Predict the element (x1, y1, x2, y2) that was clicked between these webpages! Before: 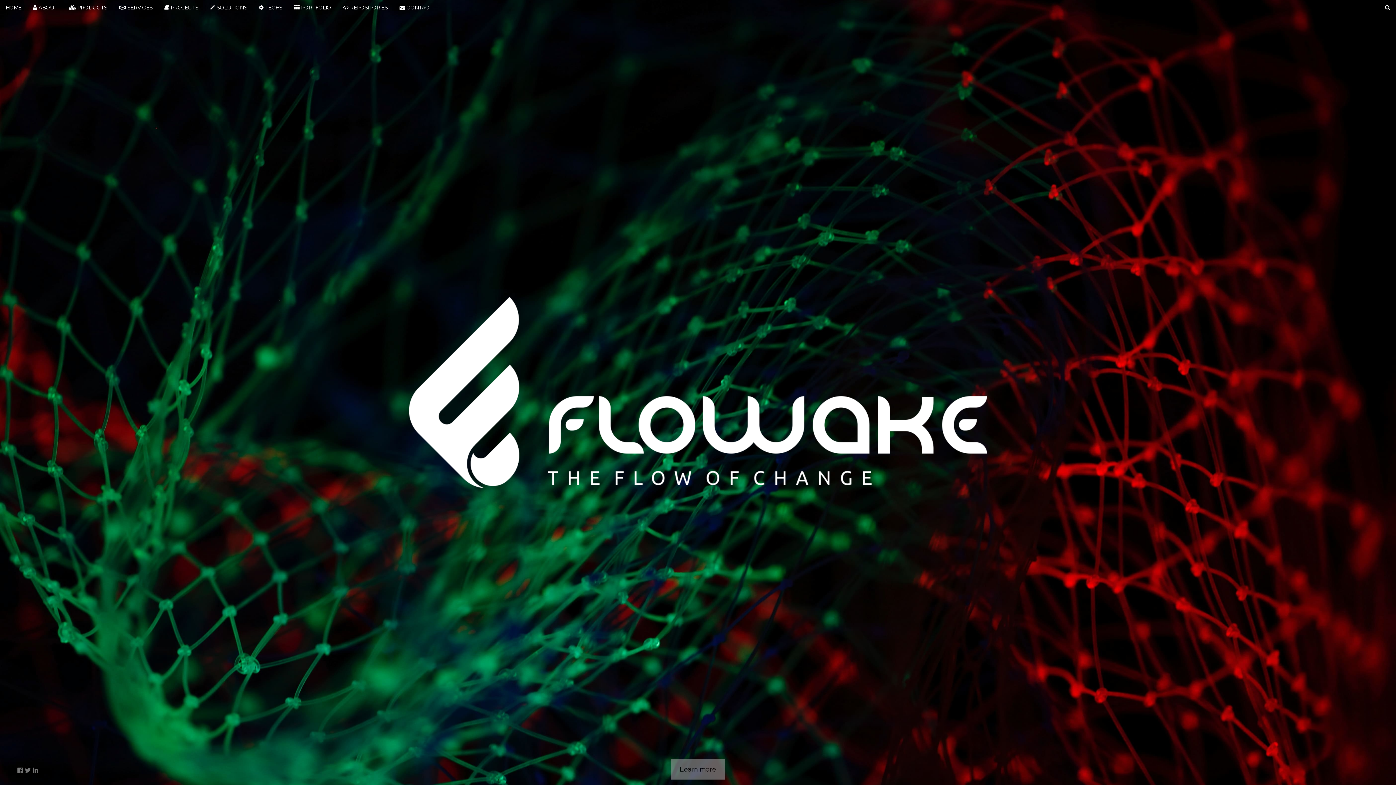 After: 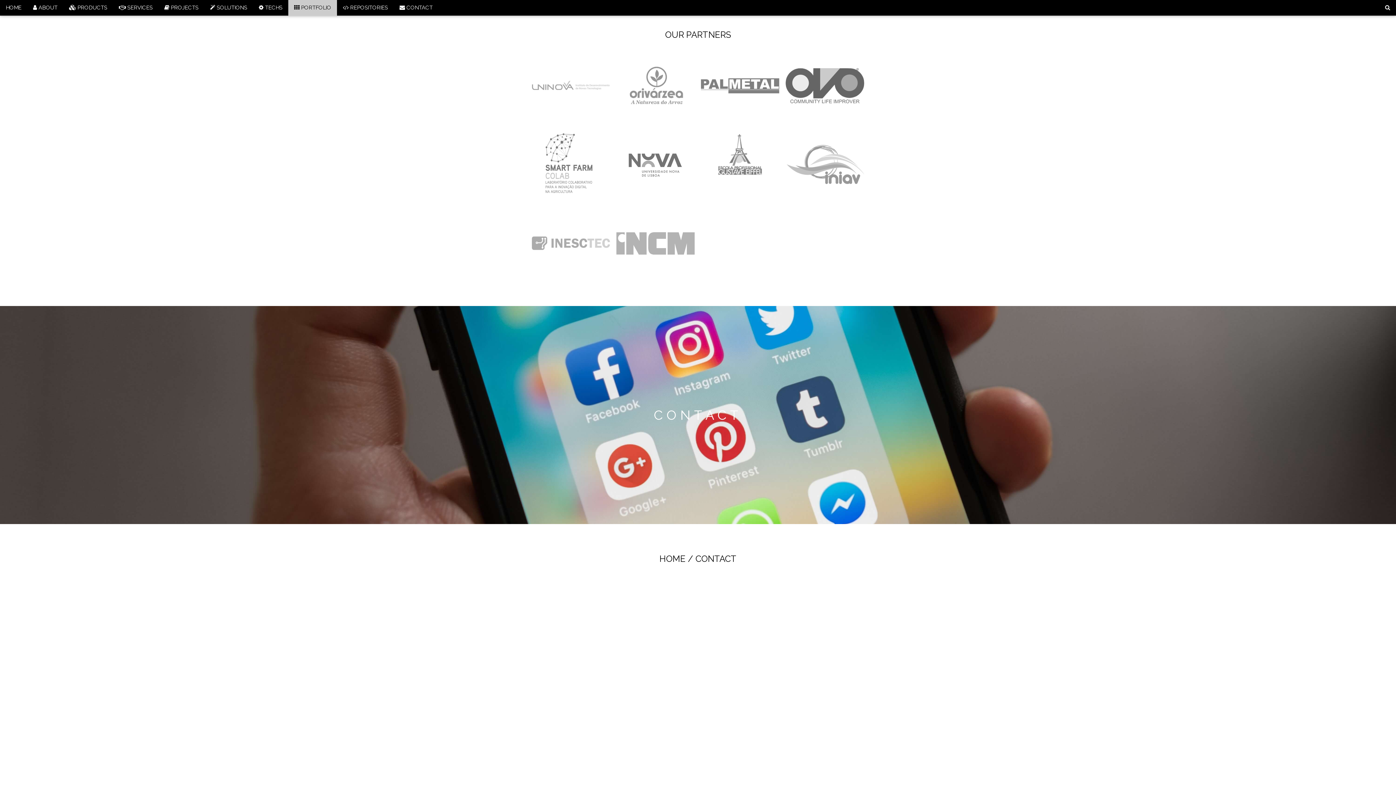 Action: bbox: (288, 0, 337, 15) label:  PORTFOLIO